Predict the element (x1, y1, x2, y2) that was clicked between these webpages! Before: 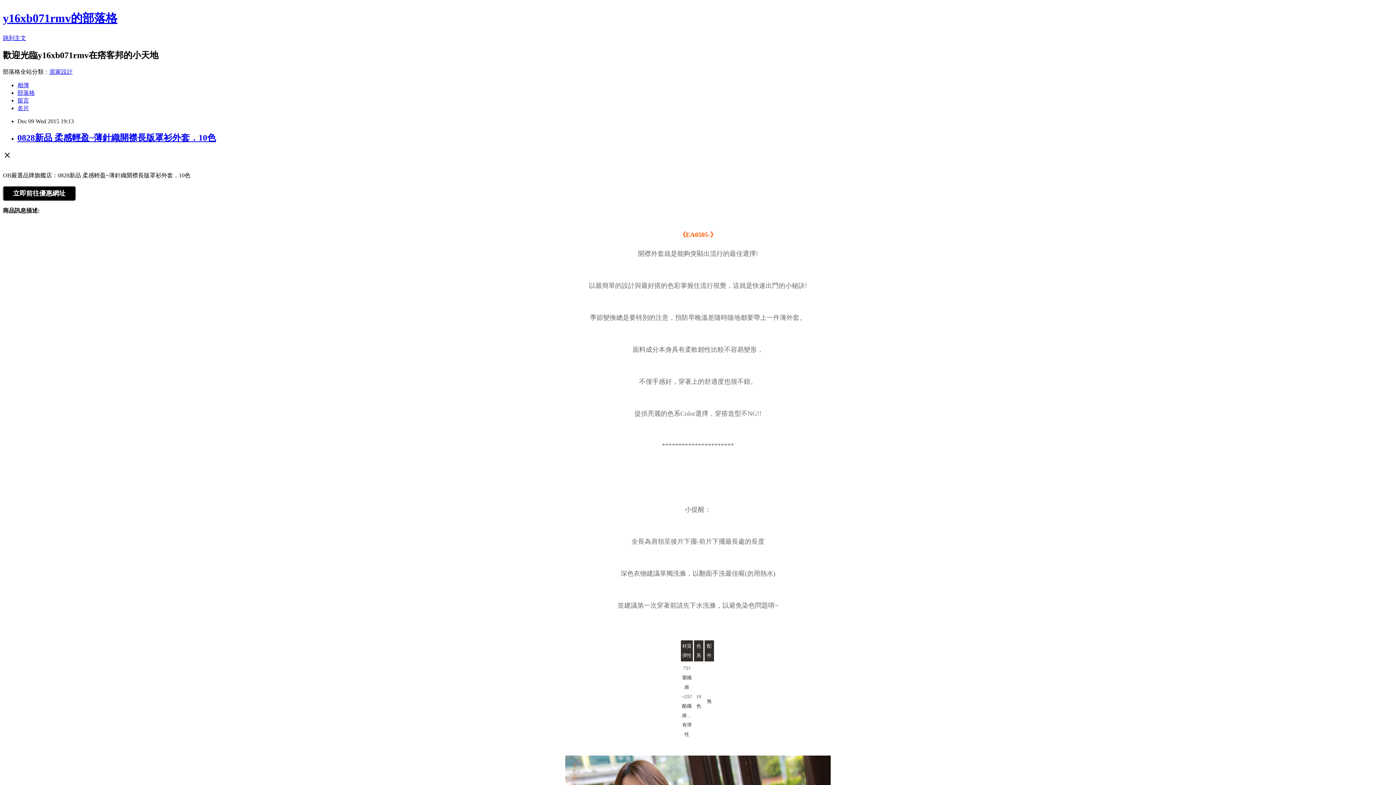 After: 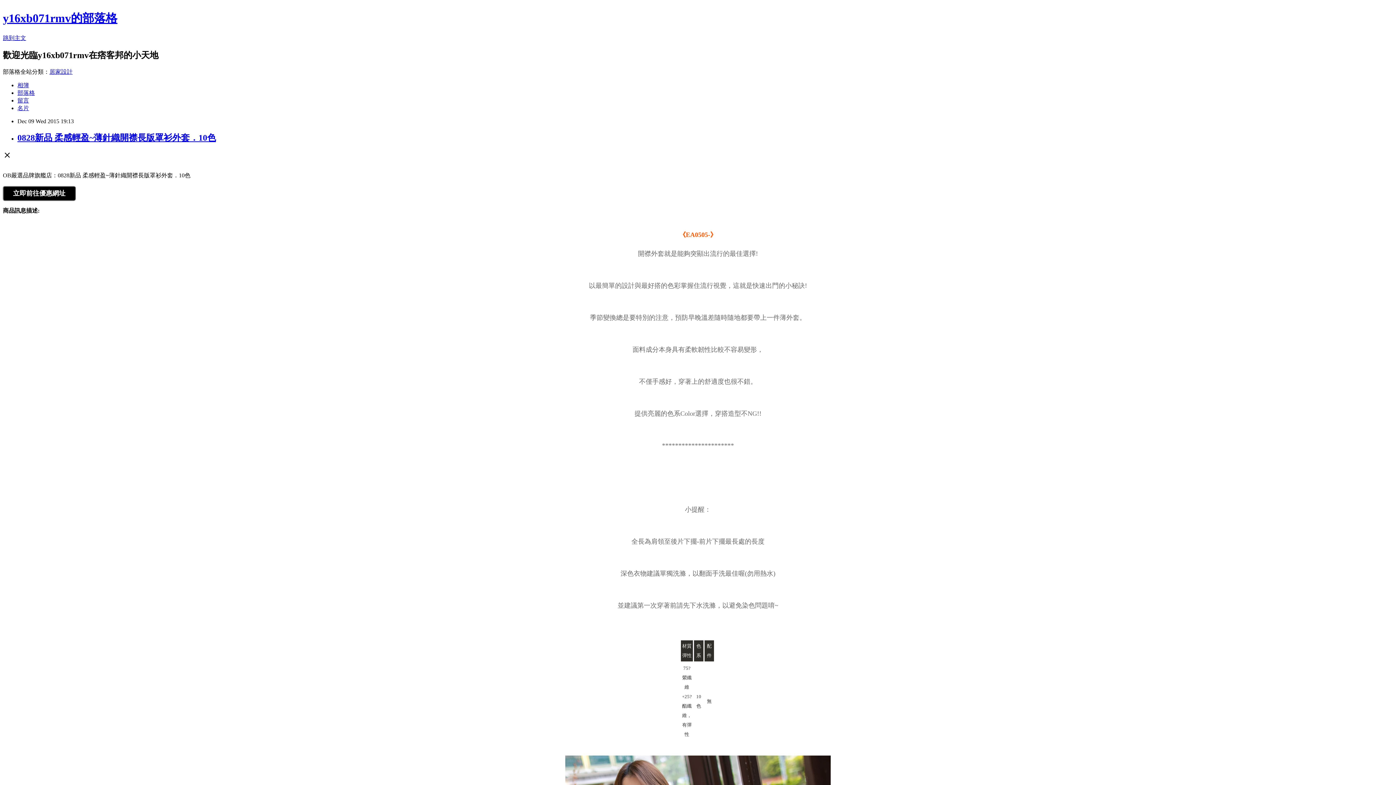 Action: bbox: (17, 97, 29, 103) label: 留言